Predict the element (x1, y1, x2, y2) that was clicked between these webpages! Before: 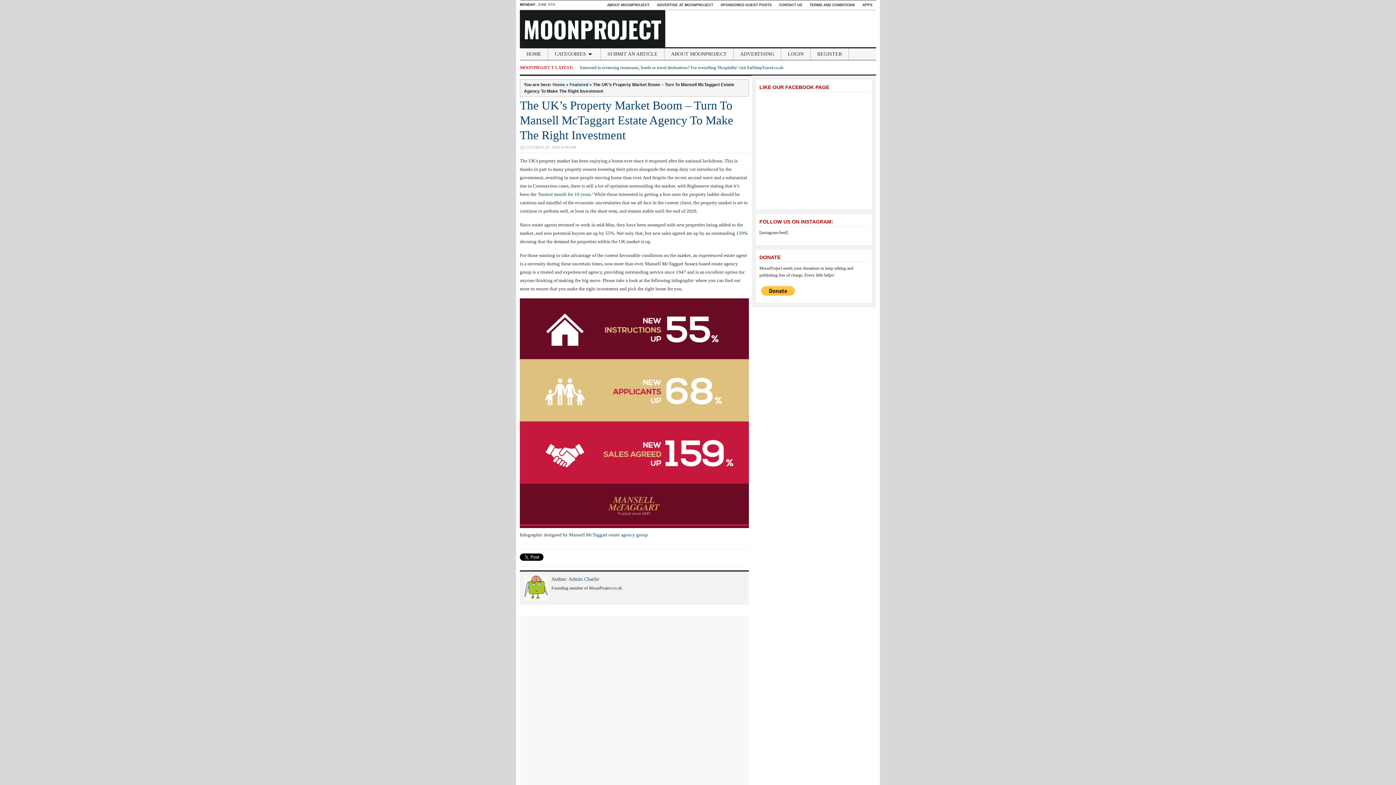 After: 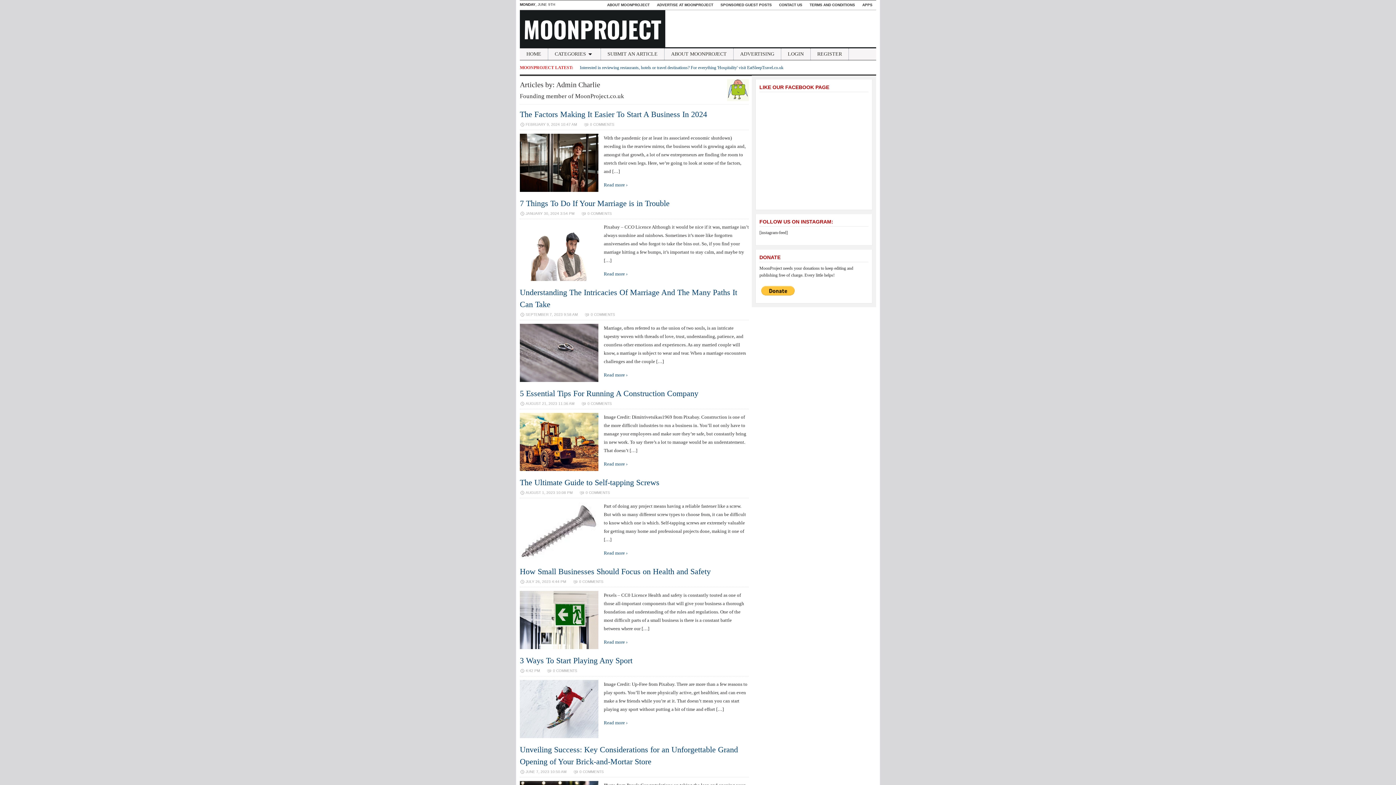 Action: label: Admin Charlie bbox: (568, 576, 599, 582)